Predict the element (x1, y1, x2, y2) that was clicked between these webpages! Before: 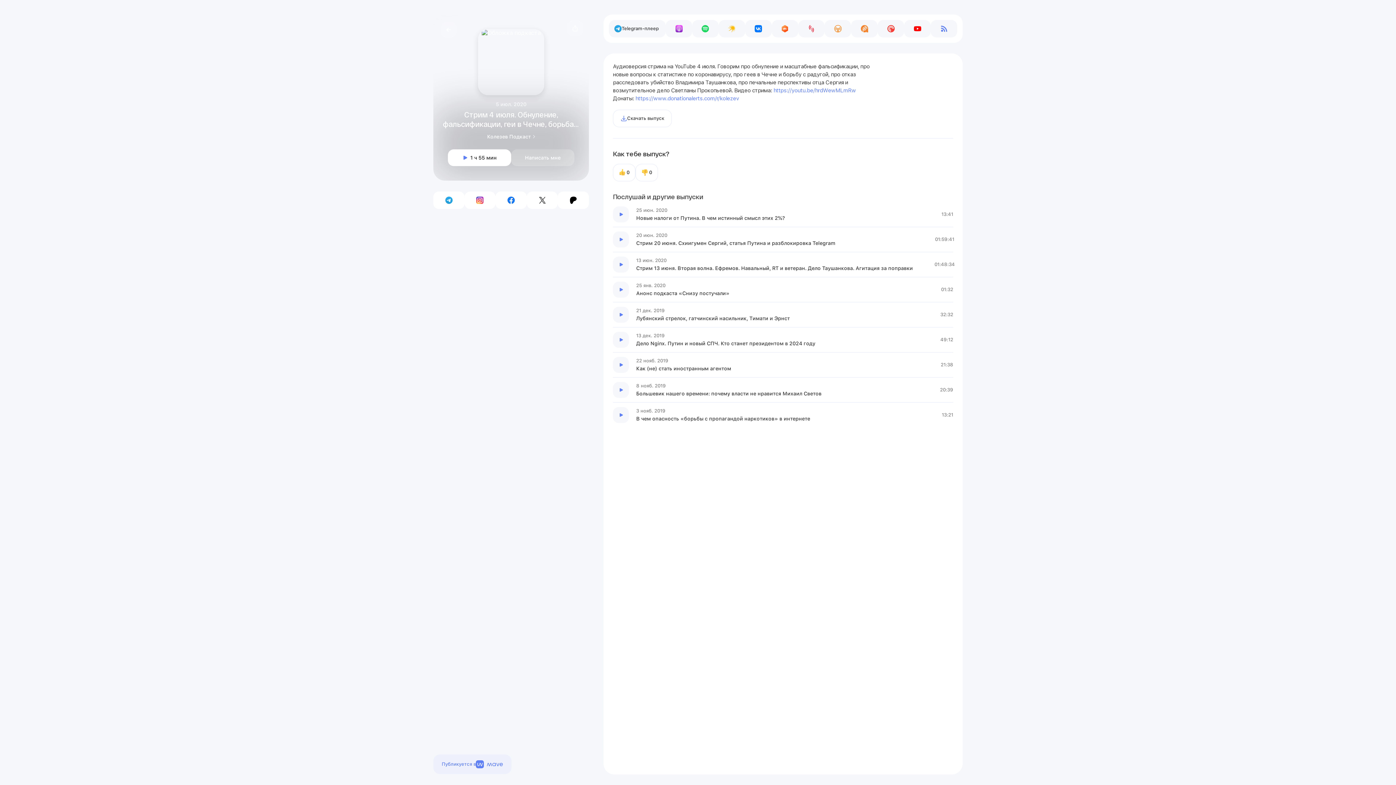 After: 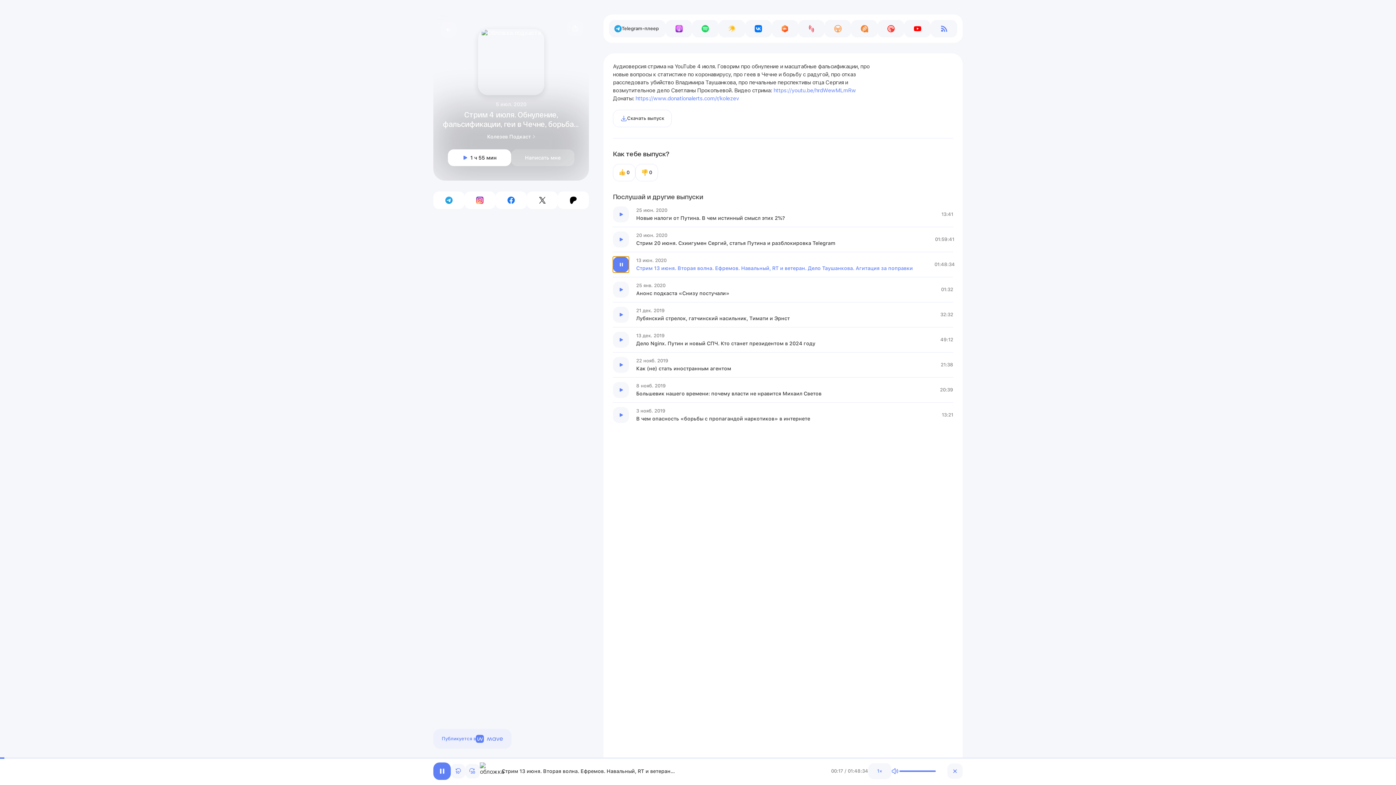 Action: label: Слушать первый эпизод bbox: (613, 256, 629, 272)